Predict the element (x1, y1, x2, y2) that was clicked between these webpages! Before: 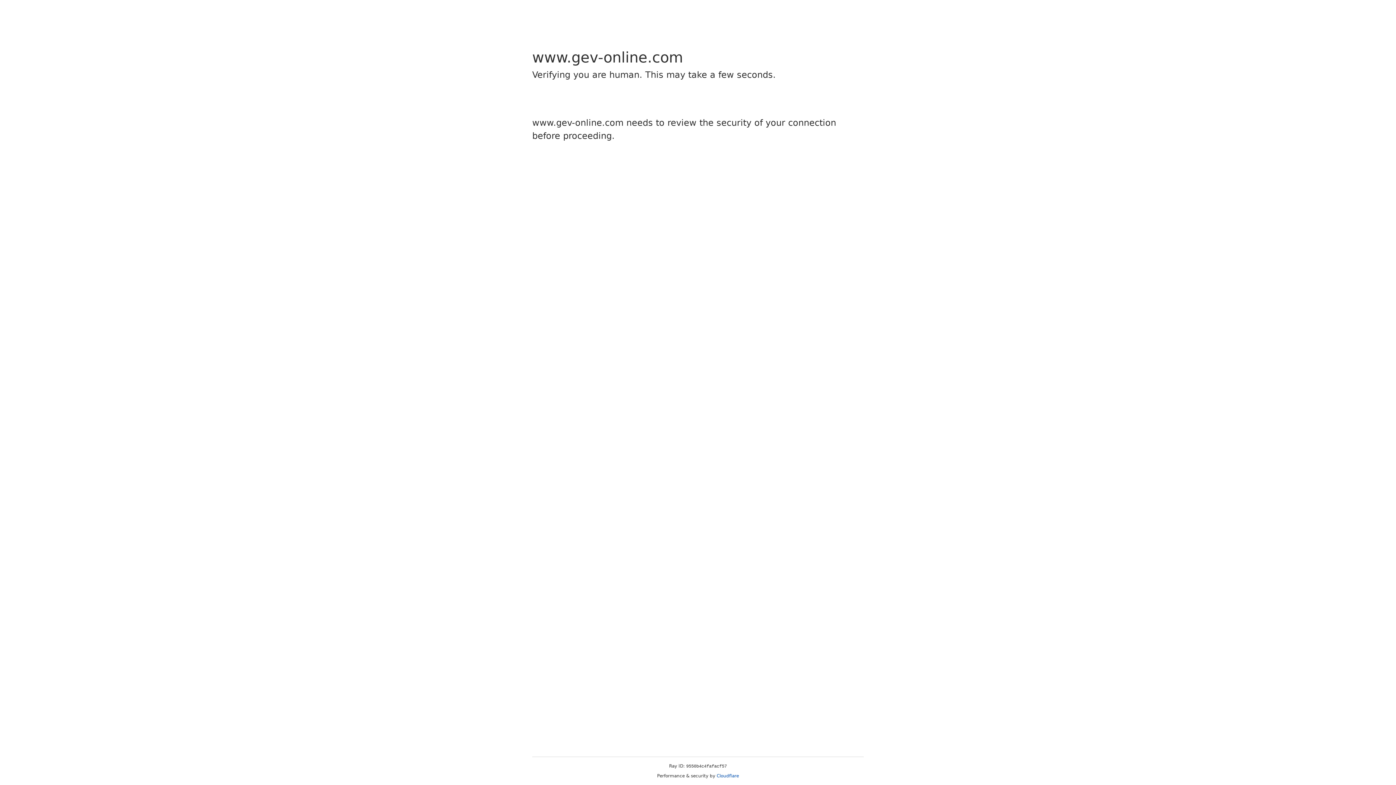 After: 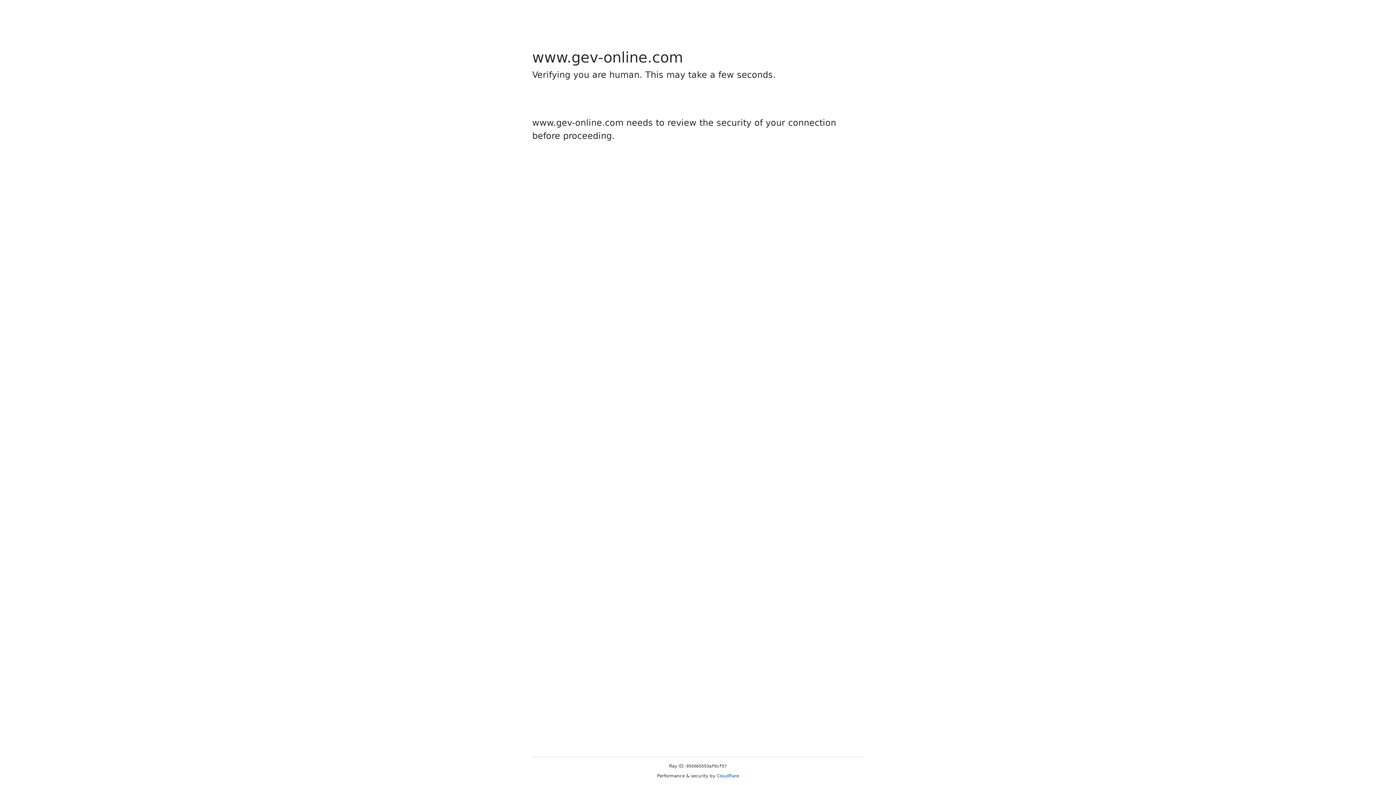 Action: bbox: (716, 773, 739, 778) label: Cloudflare